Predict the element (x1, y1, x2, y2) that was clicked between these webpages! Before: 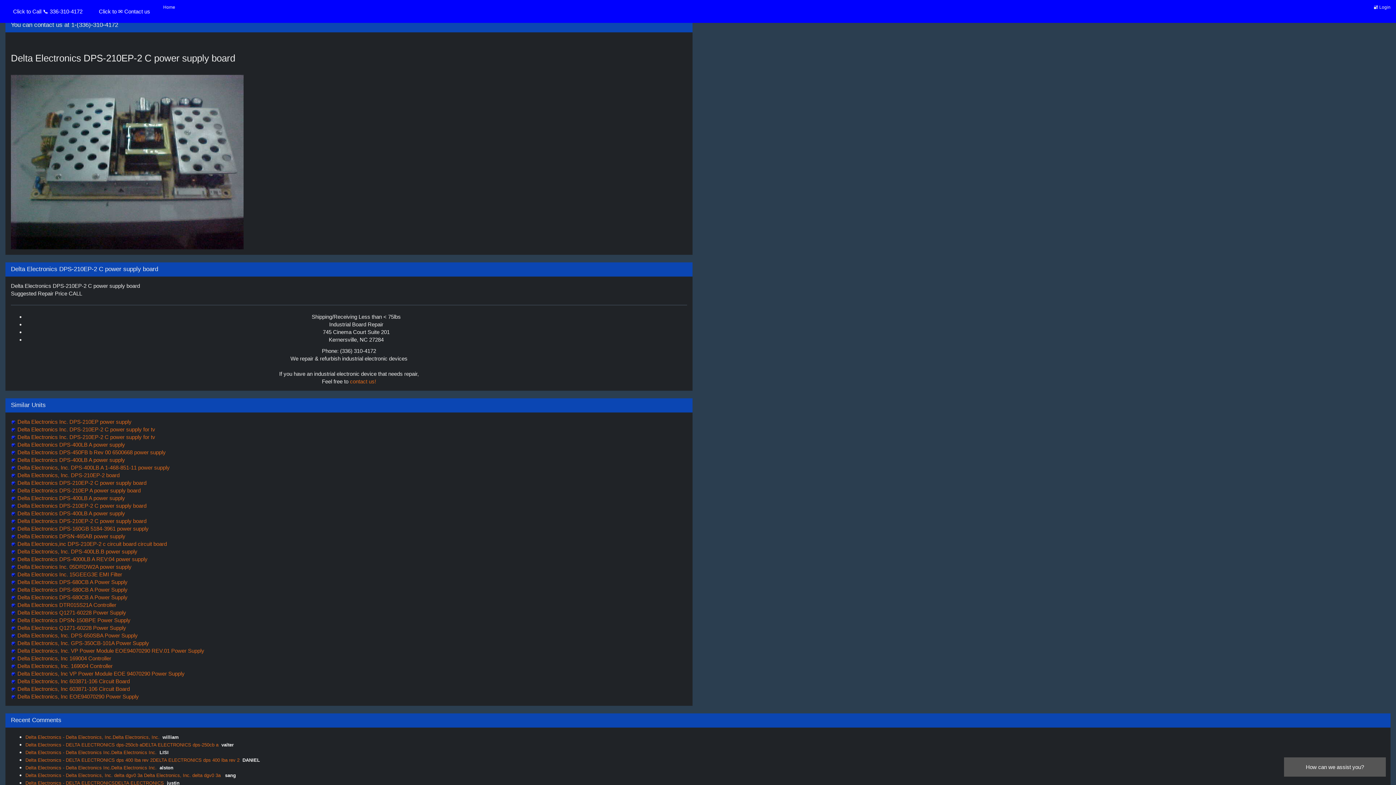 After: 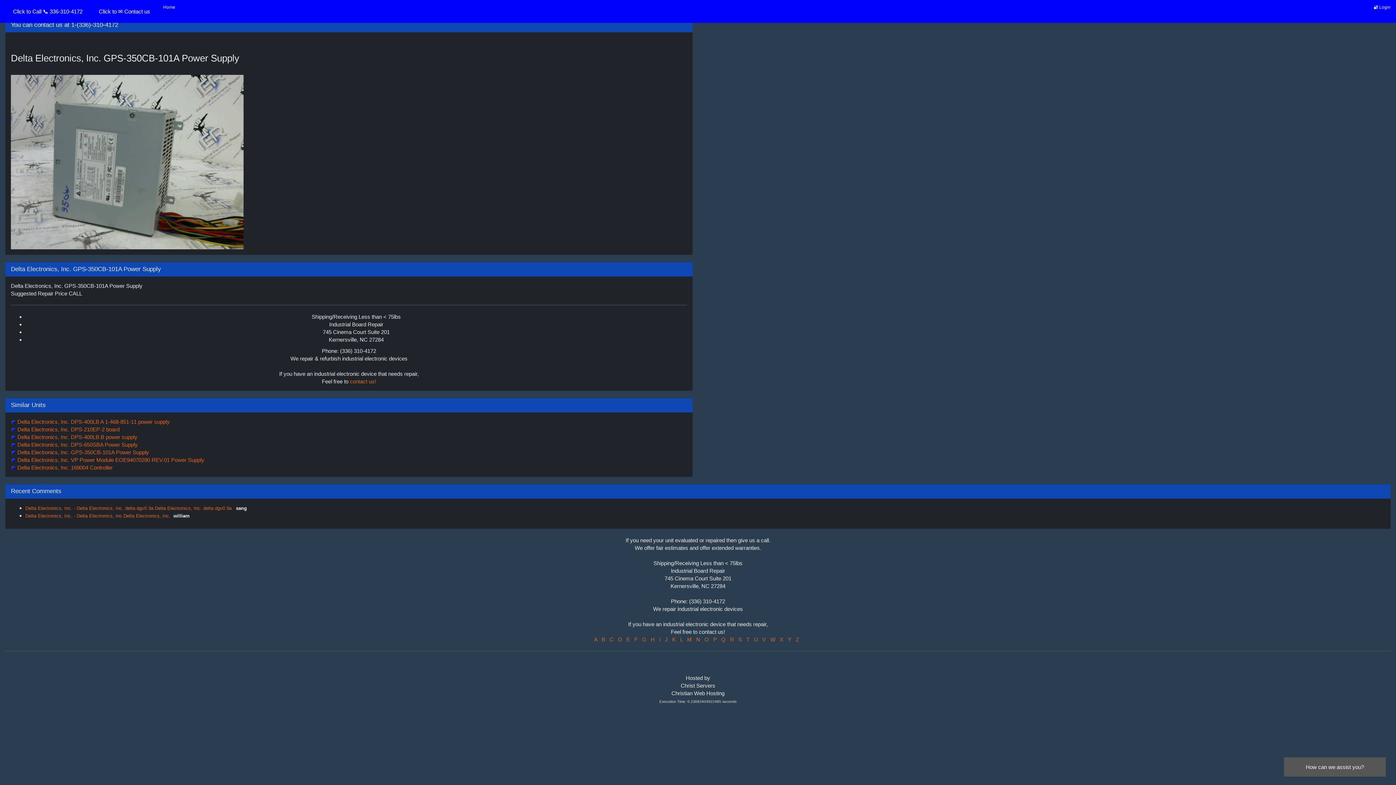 Action: label:  Delta Electronics, Inc. GPS-350CB-101A Power Supply bbox: (16, 640, 149, 646)